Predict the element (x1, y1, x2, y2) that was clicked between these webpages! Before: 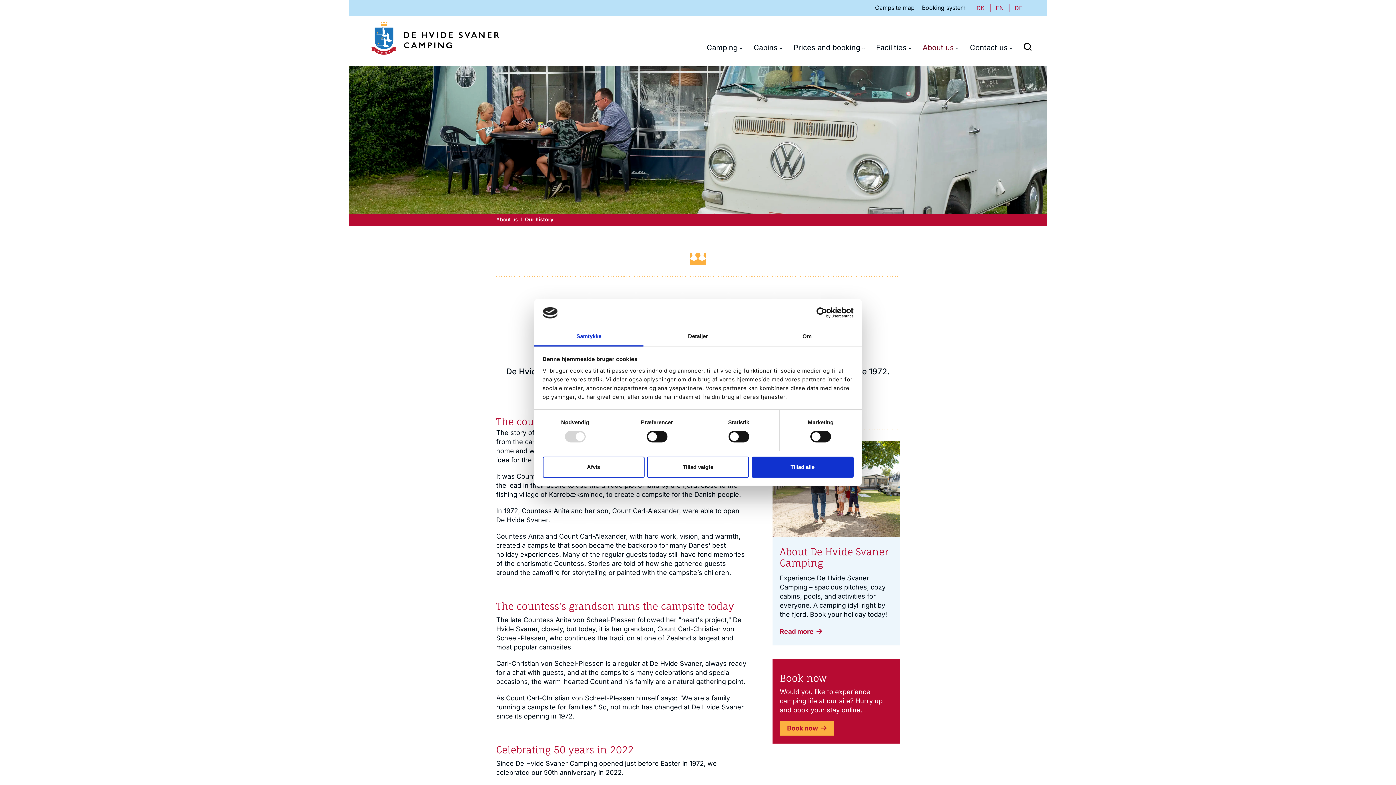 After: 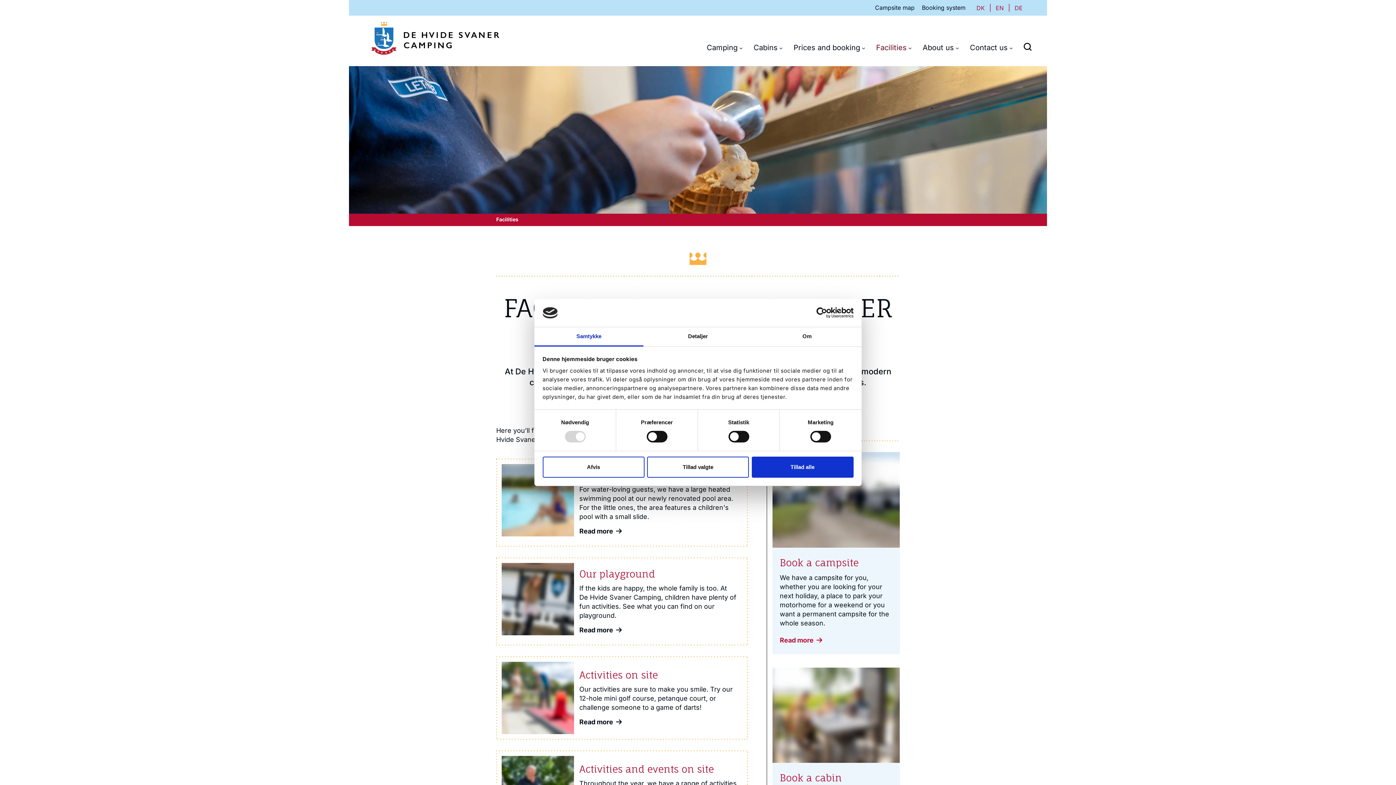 Action: bbox: (876, 43, 906, 51) label: Facilities